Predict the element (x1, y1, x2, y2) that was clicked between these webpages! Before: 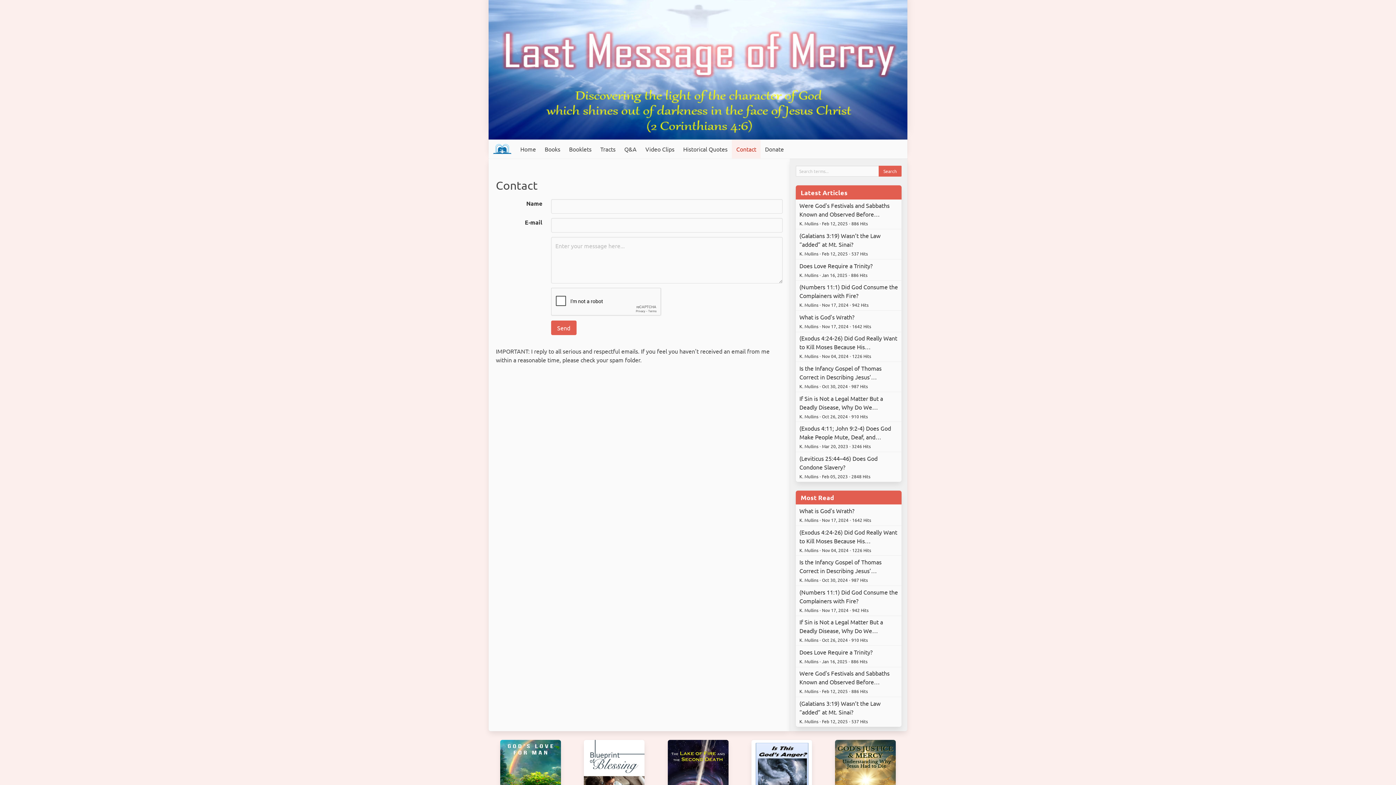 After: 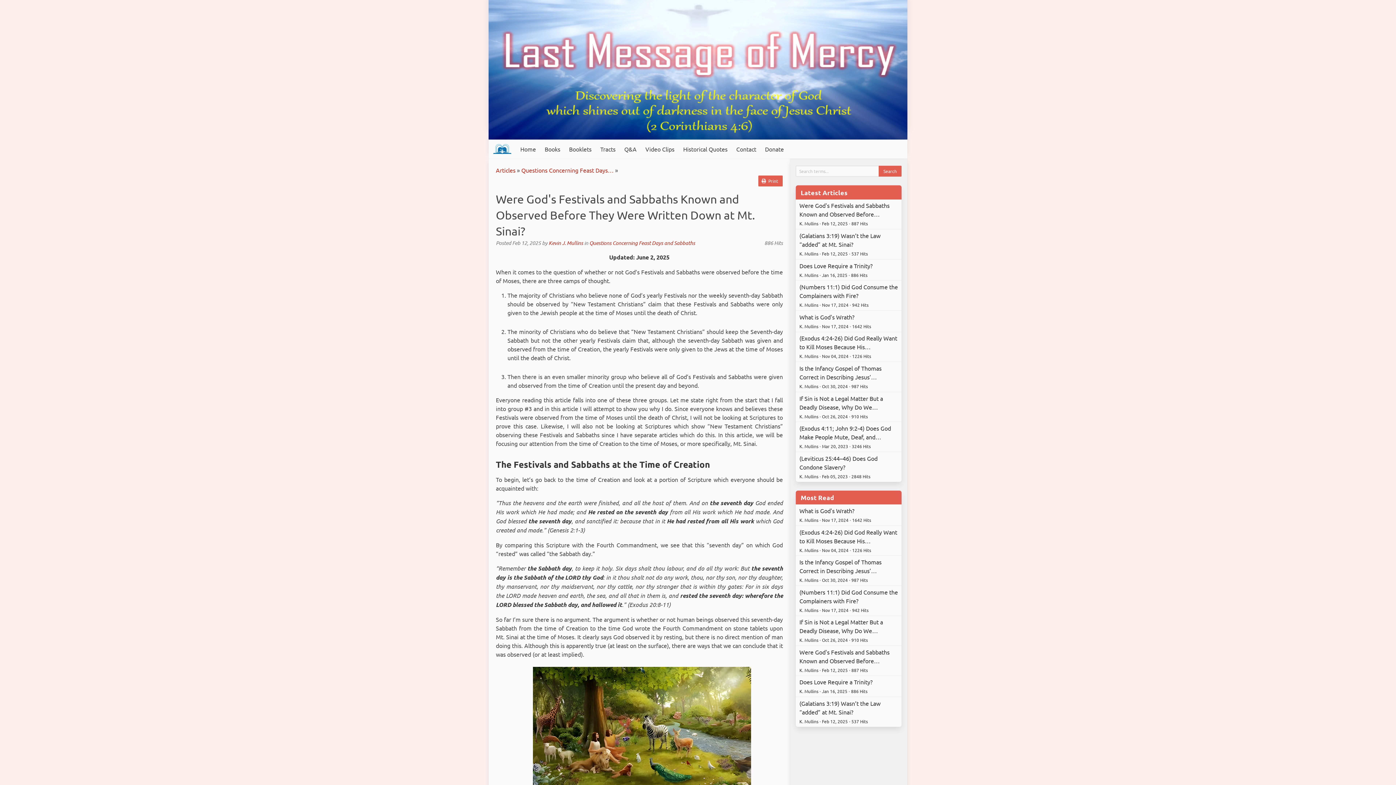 Action: bbox: (796, 199, 901, 229) label: Were God's Festivals and Sabbaths Known and Observed Before…
K. Mullins • Feb 12, 2025 • 886 Hits